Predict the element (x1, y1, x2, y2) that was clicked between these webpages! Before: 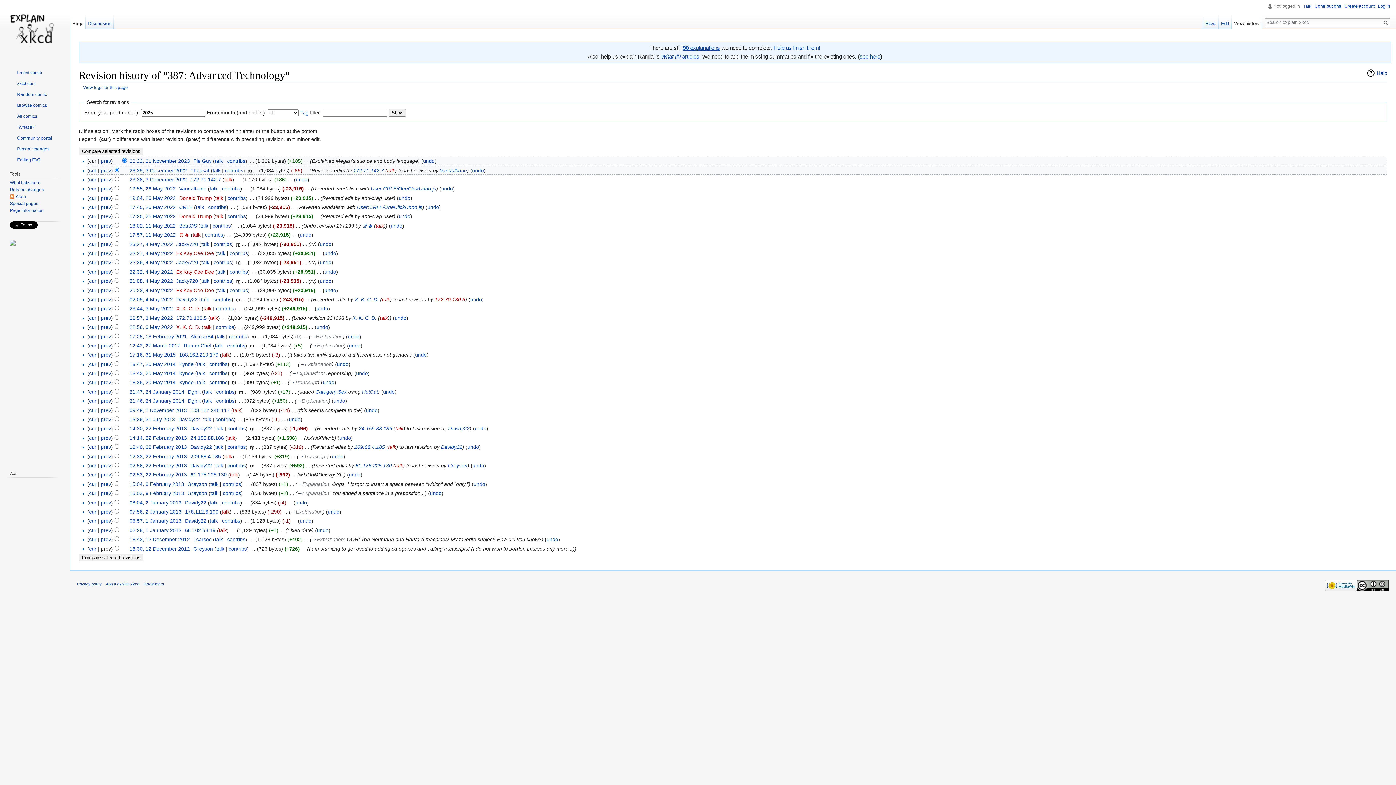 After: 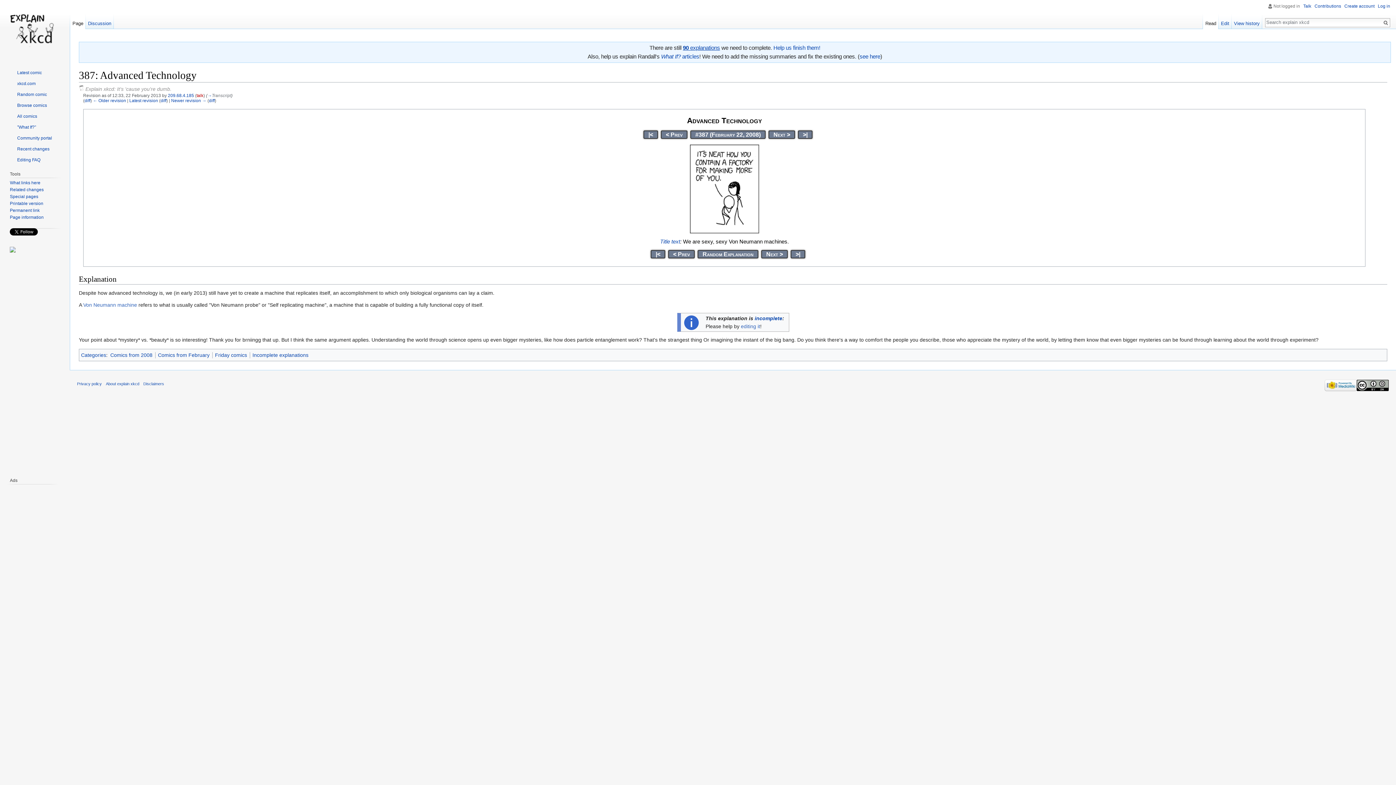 Action: bbox: (129, 453, 187, 459) label: 12:33, 22 February 2013